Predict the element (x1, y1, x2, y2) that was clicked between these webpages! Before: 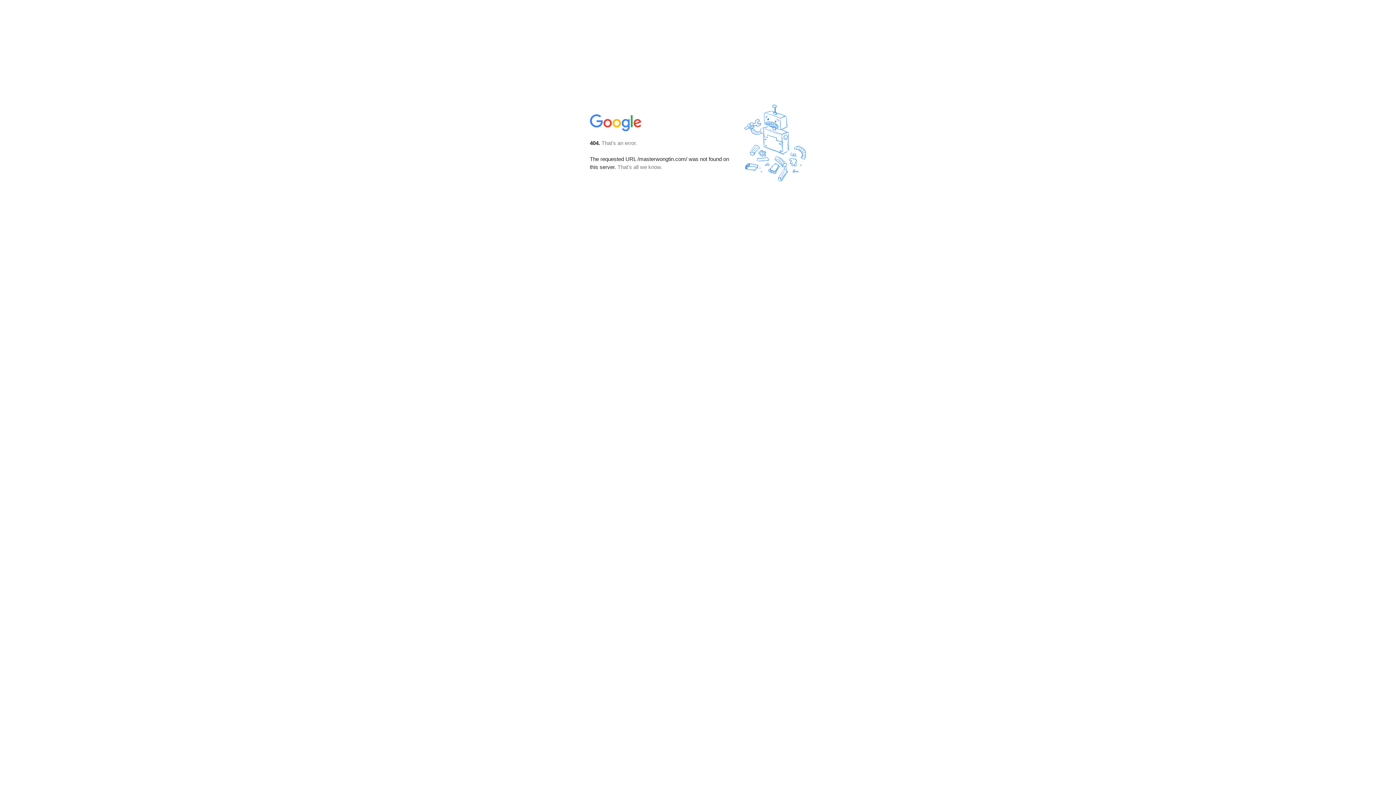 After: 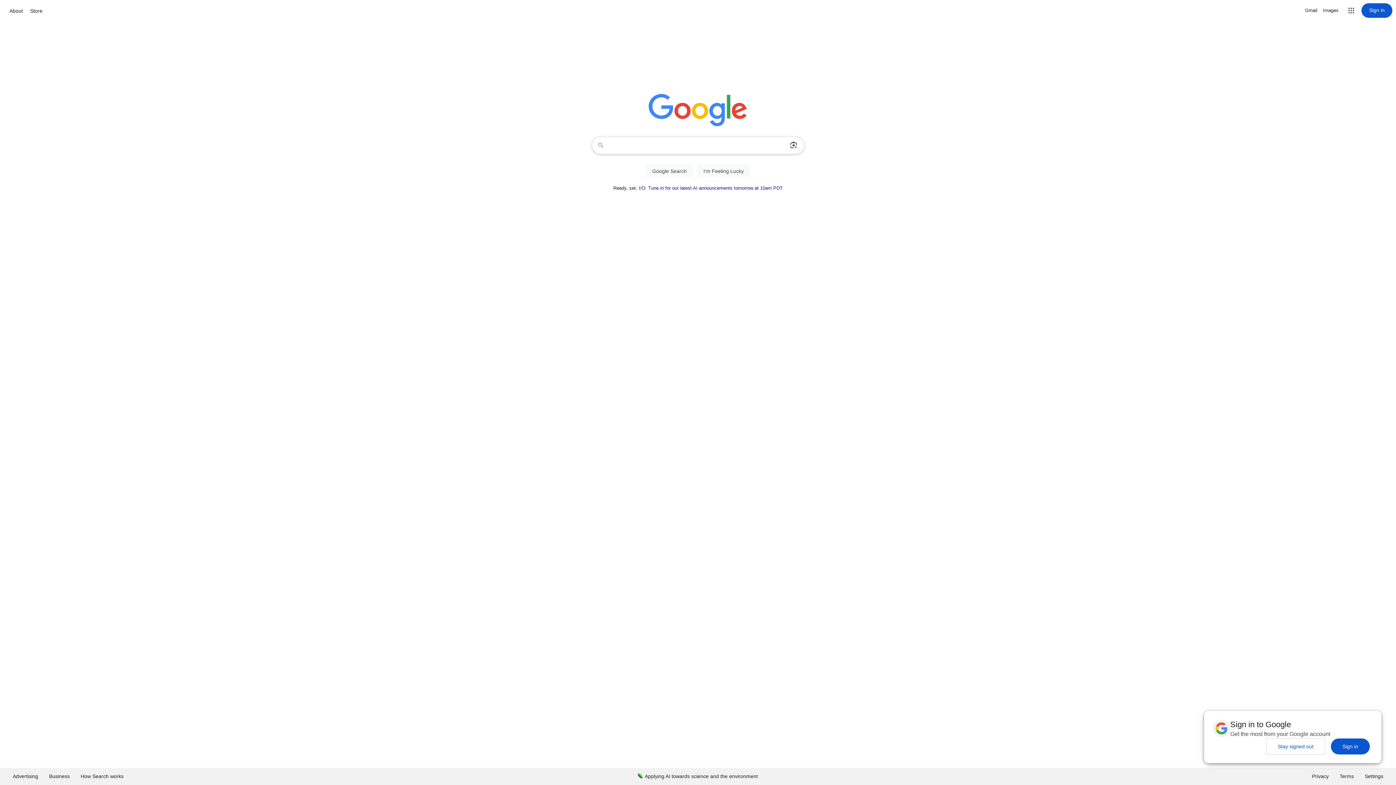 Action: bbox: (590, 127, 642, 134)